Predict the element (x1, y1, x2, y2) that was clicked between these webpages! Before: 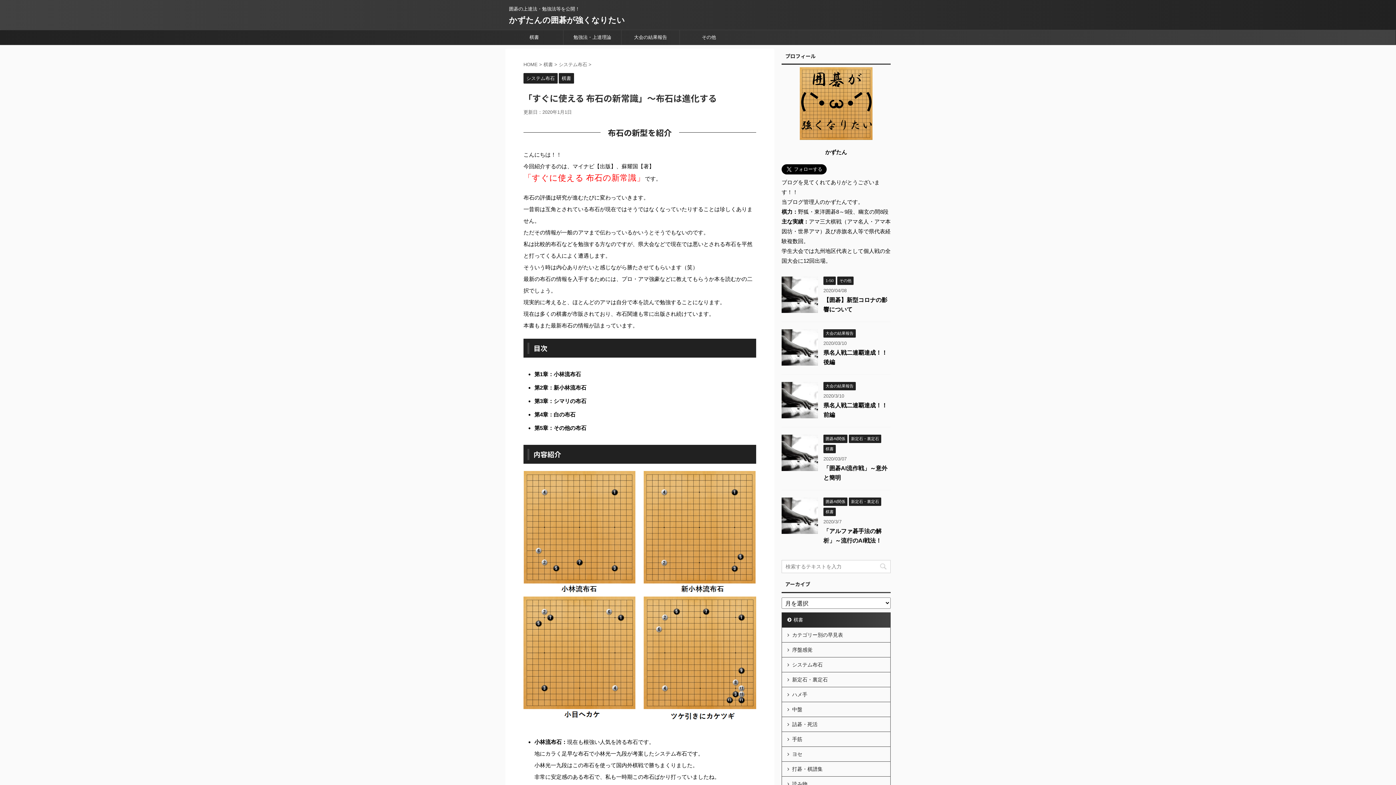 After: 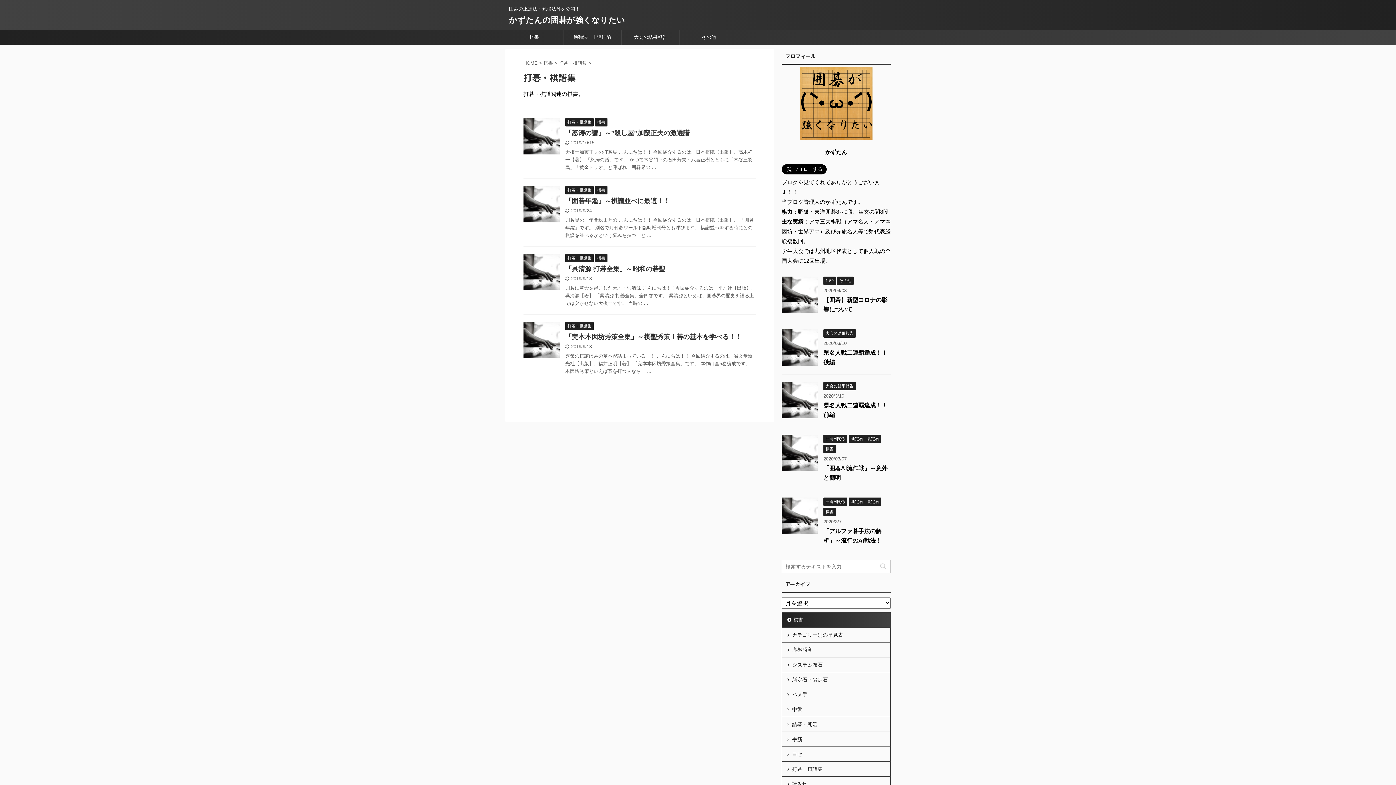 Action: label: 打碁・棋譜集 bbox: (782, 762, 890, 777)